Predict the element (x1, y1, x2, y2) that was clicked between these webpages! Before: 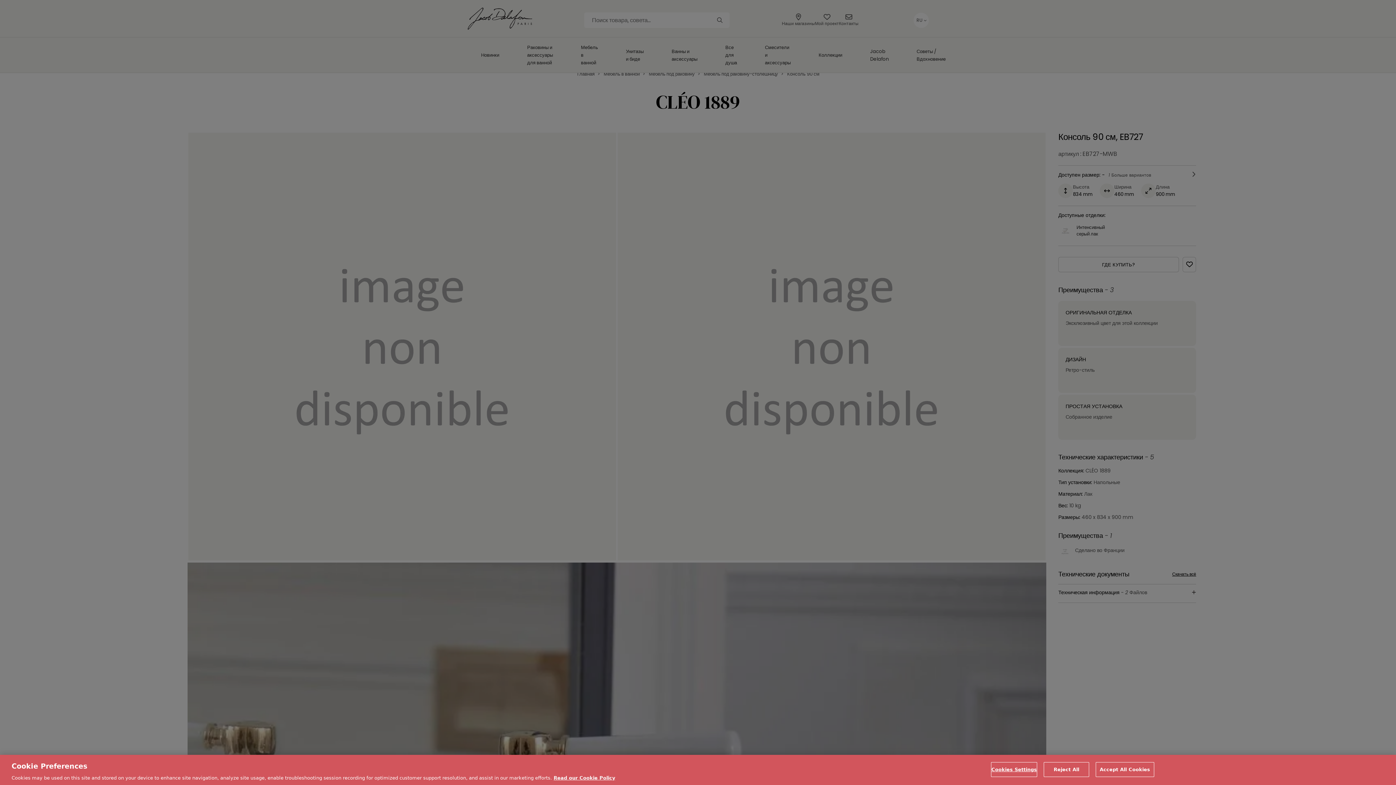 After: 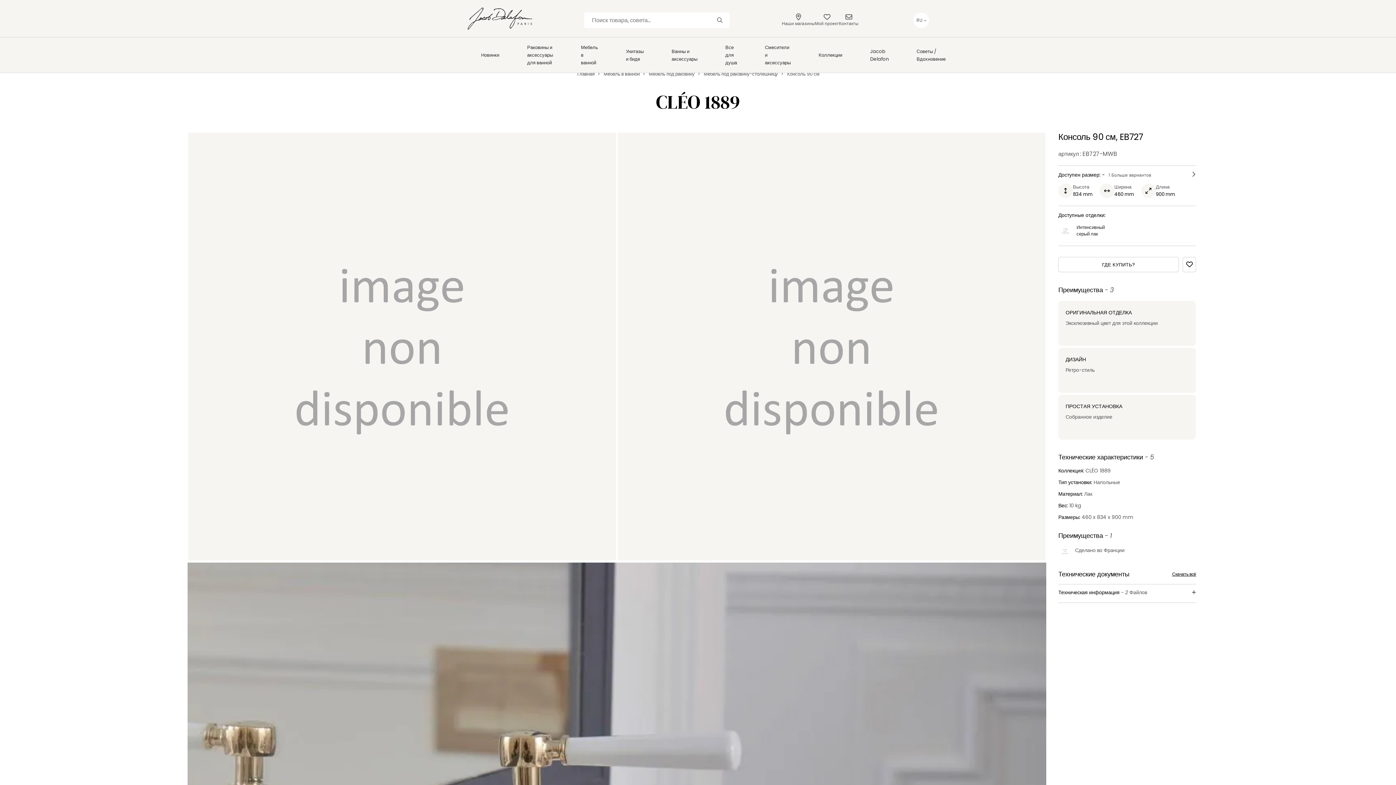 Action: label: Reject All bbox: (1044, 762, 1089, 777)